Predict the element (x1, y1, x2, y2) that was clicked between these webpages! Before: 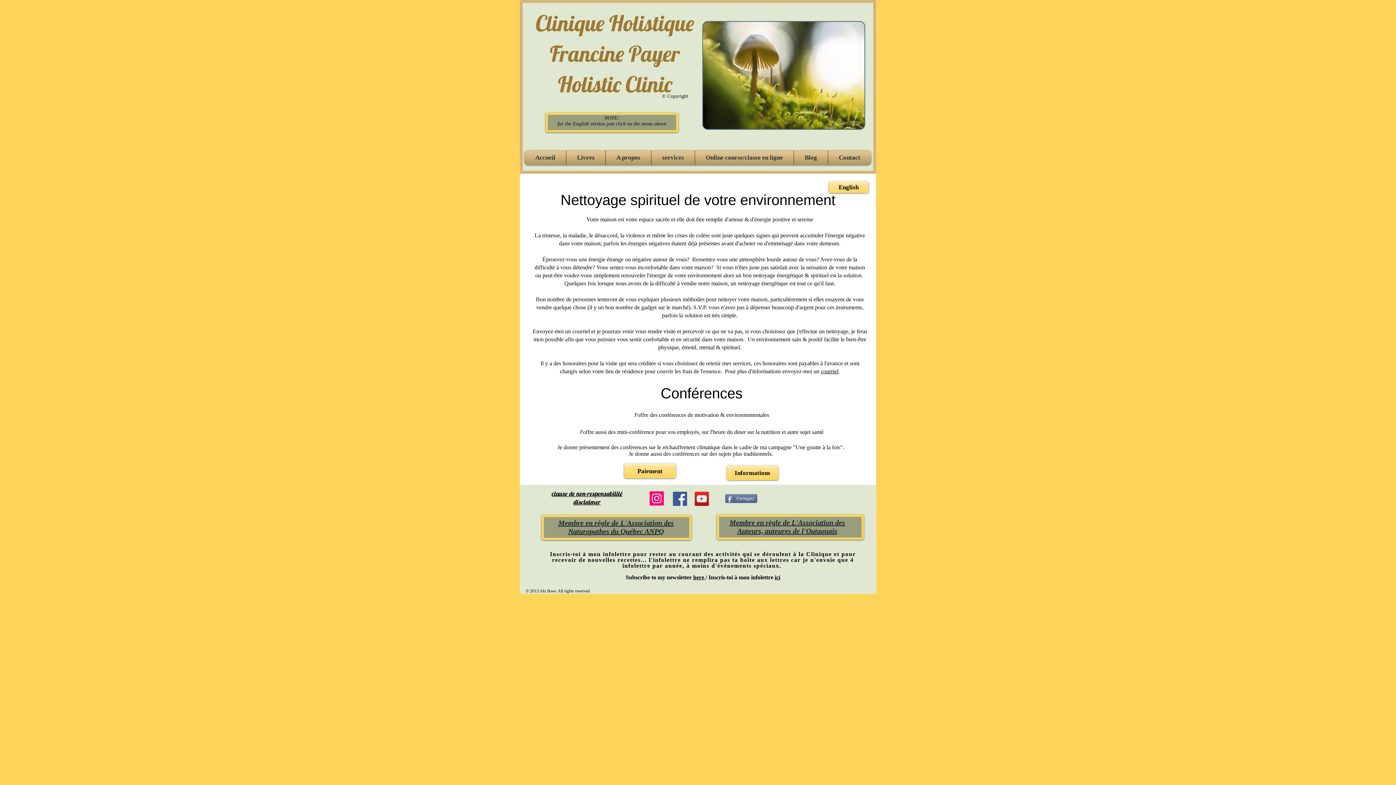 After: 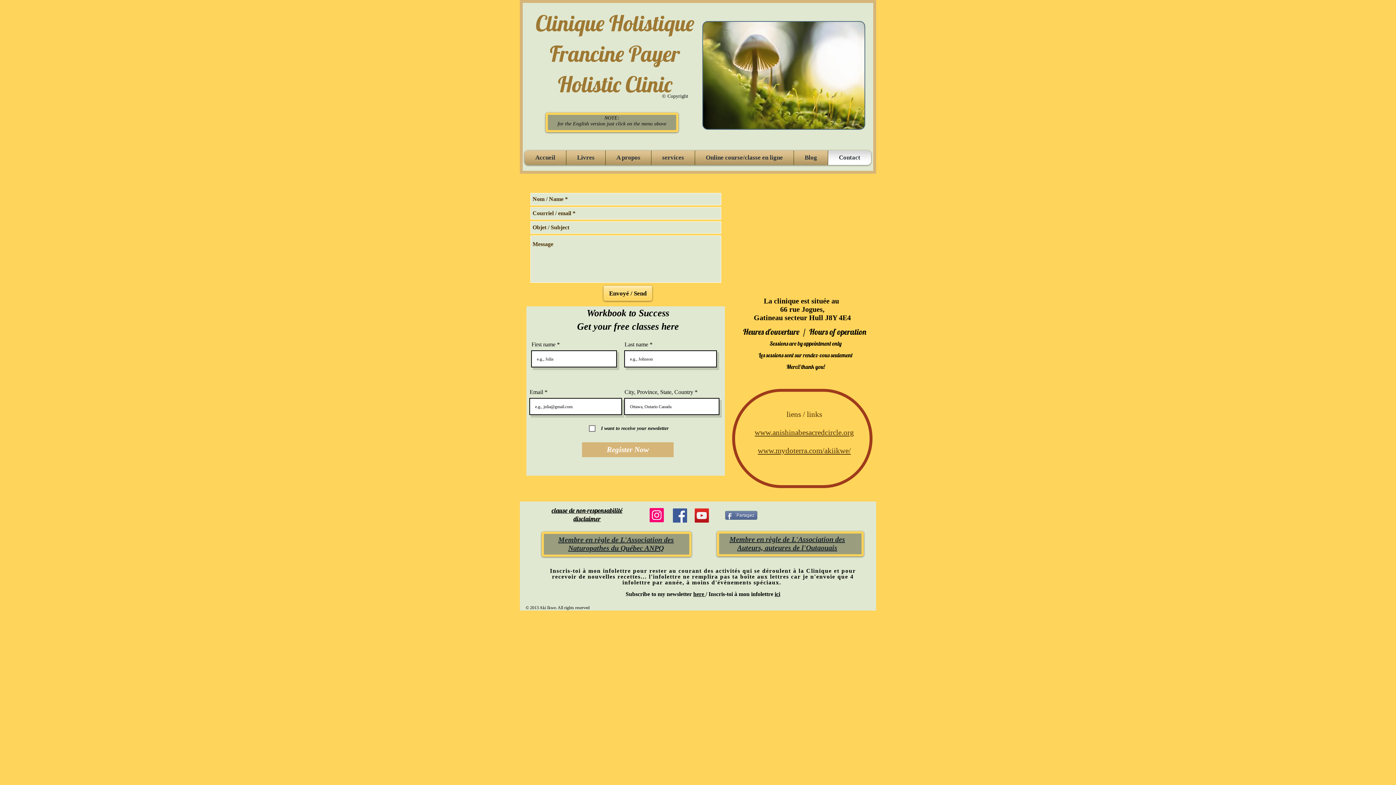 Action: bbox: (726, 465, 778, 480) label: Informations